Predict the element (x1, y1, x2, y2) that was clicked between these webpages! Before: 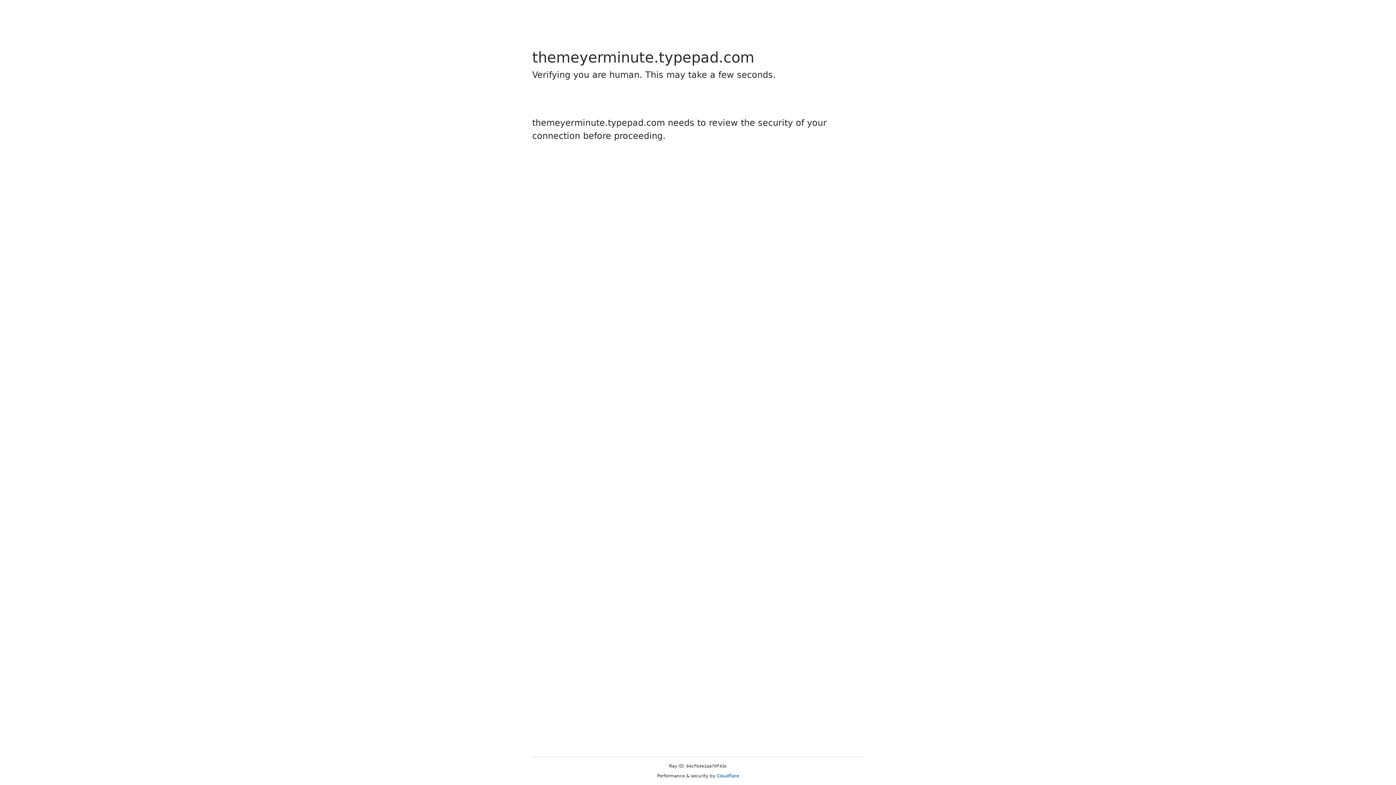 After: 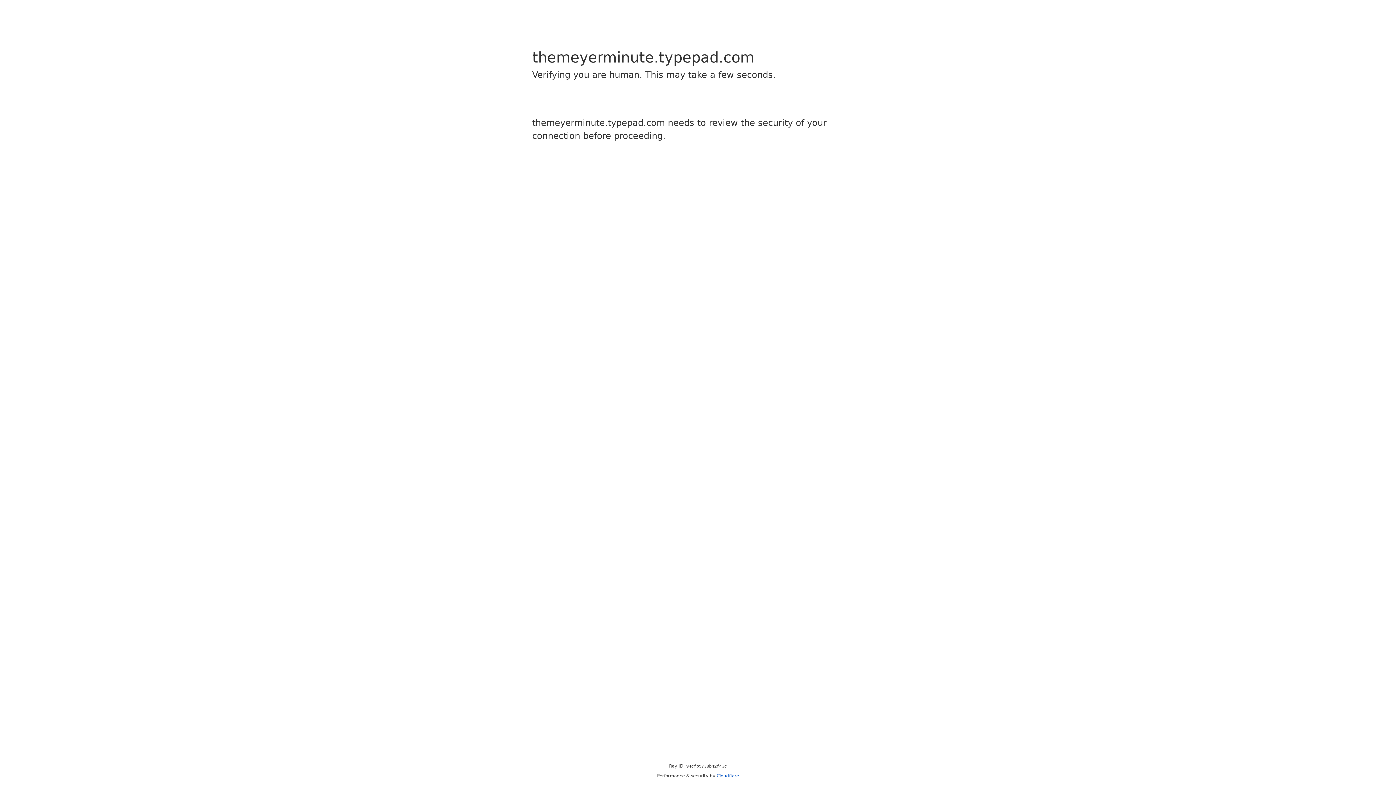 Action: bbox: (716, 773, 739, 778) label: Cloudflare